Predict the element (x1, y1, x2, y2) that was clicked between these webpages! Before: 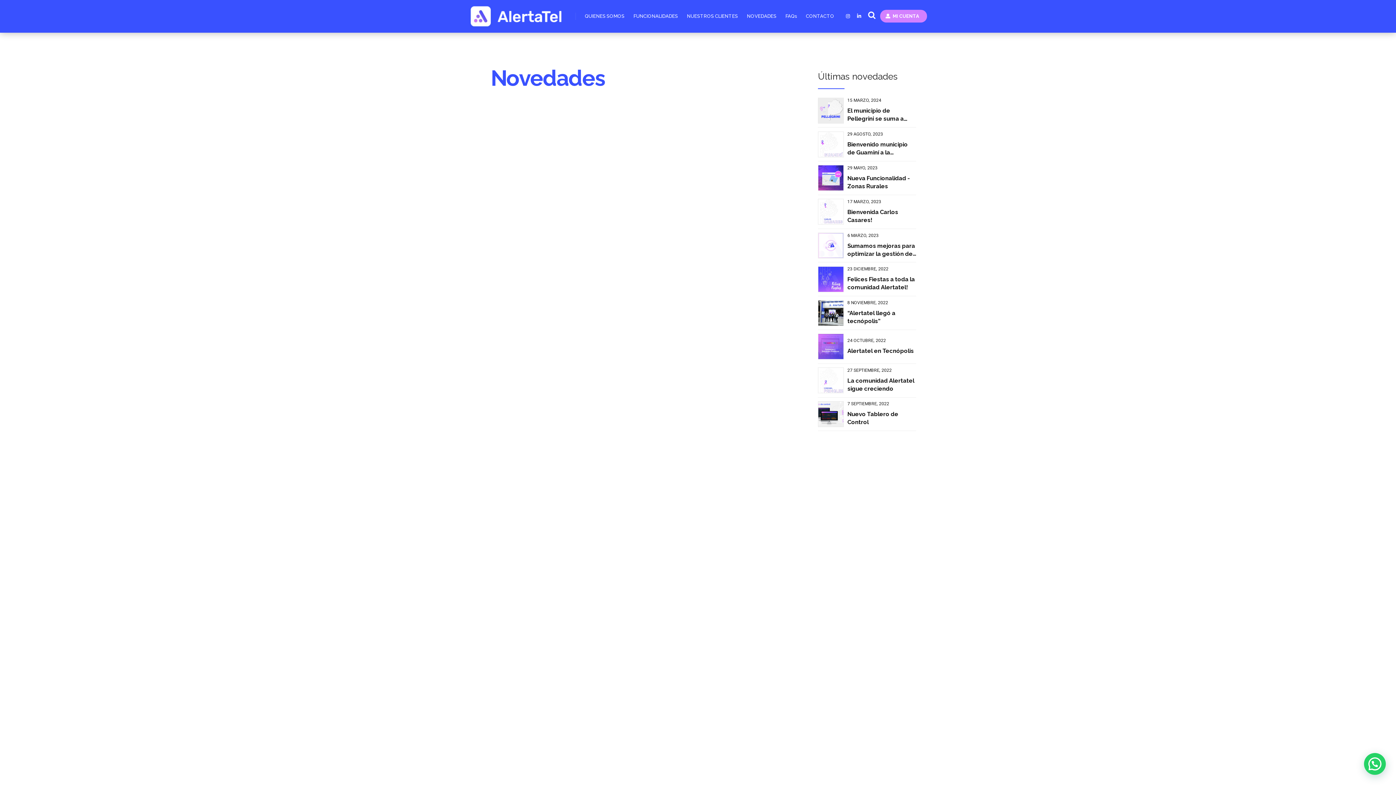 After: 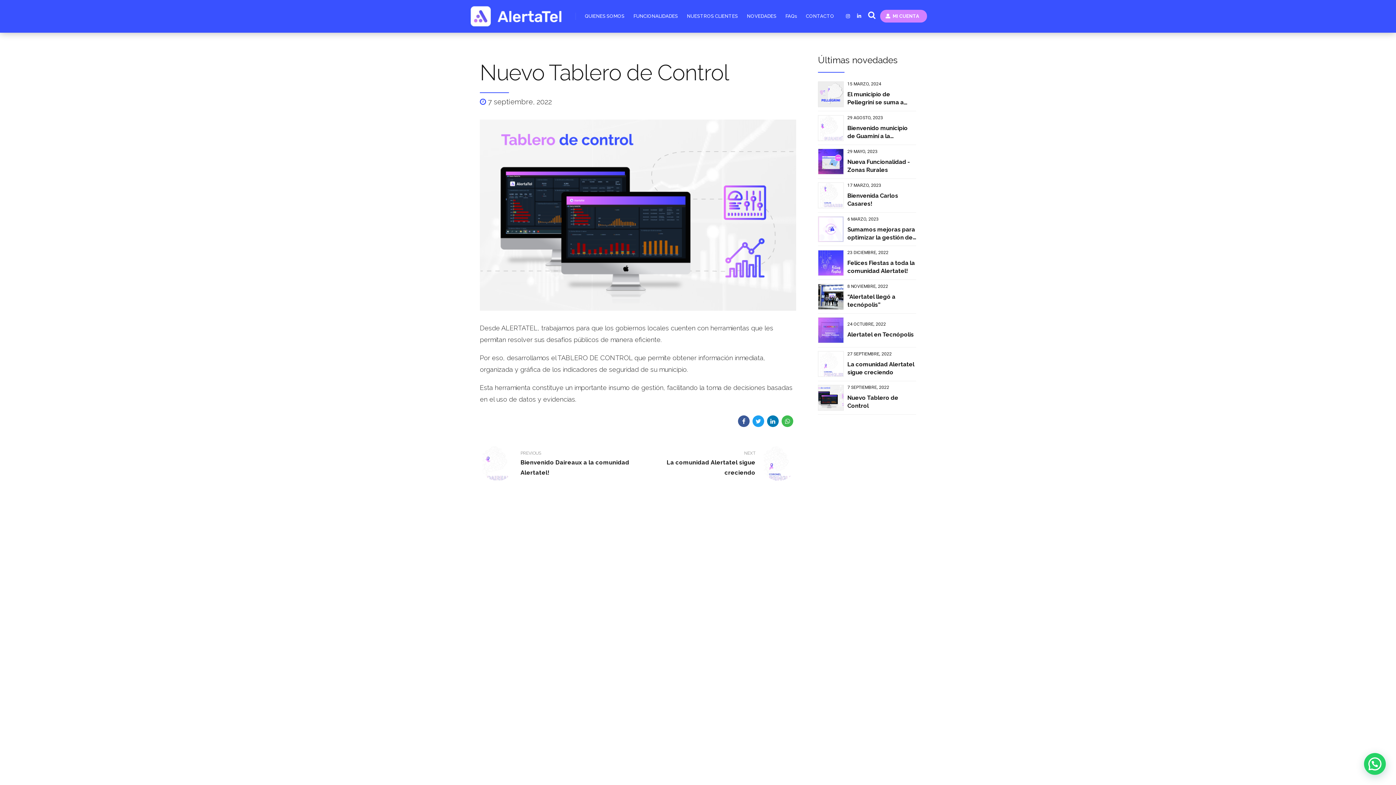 Action: bbox: (818, 401, 844, 427)